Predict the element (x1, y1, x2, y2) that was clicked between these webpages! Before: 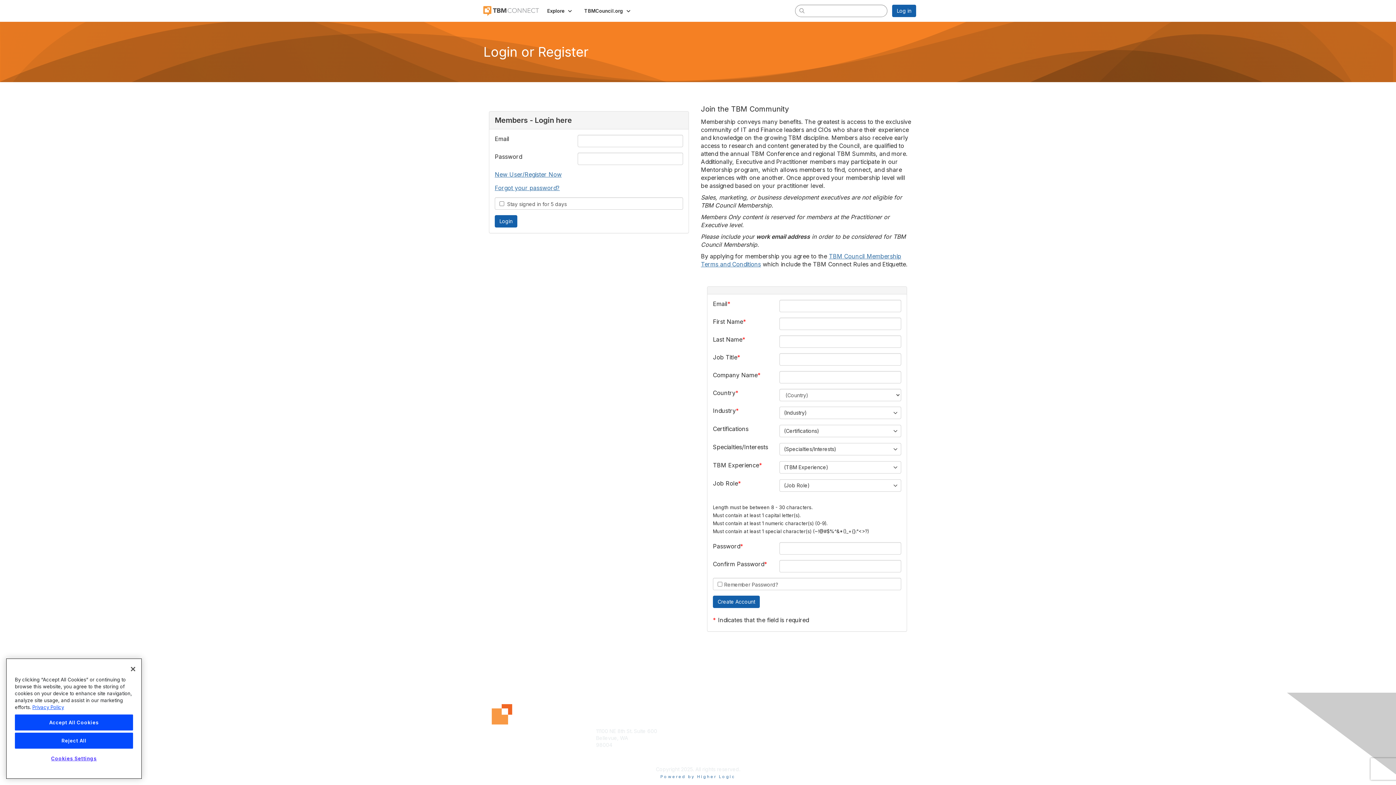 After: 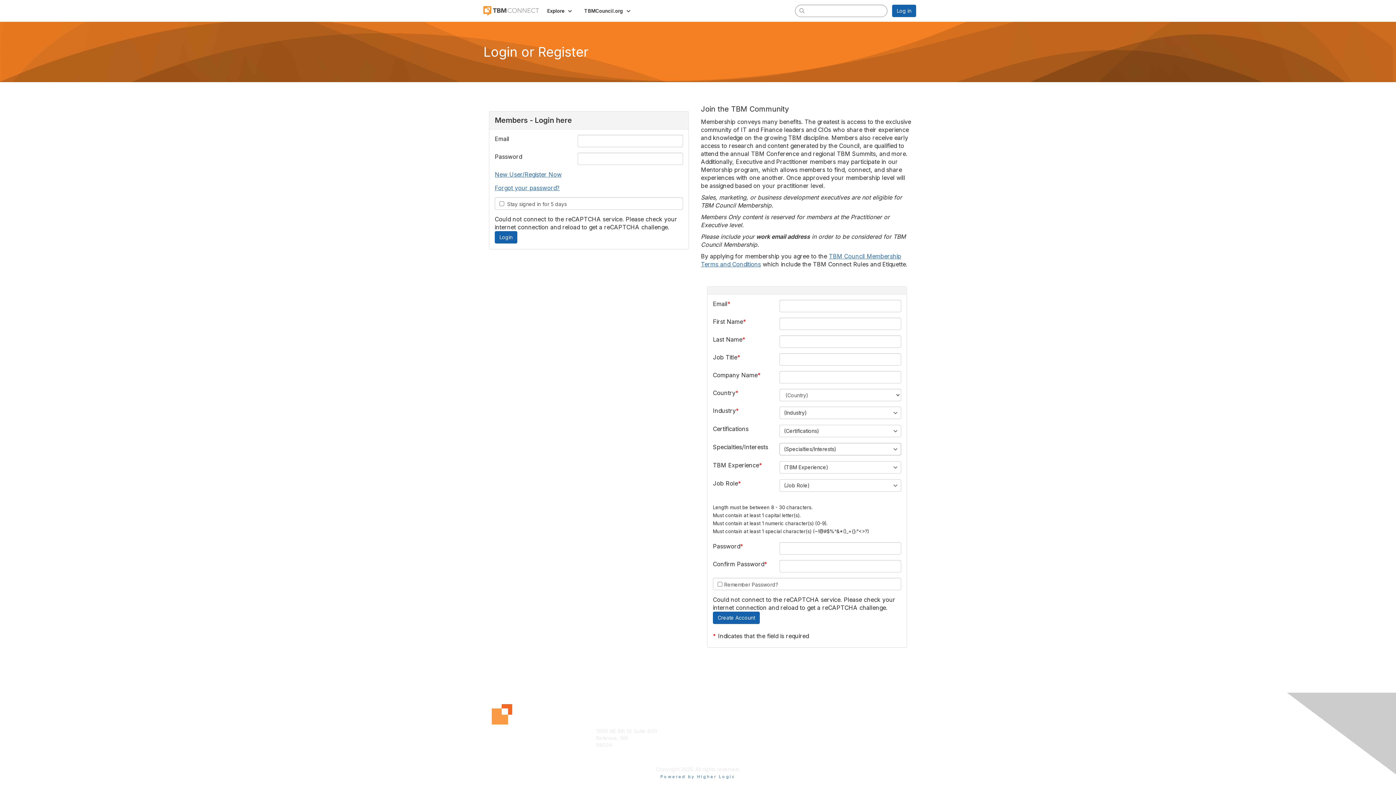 Action: bbox: (779, 443, 901, 455) label: (Specialties/Interests), collapsed, press space to expand.